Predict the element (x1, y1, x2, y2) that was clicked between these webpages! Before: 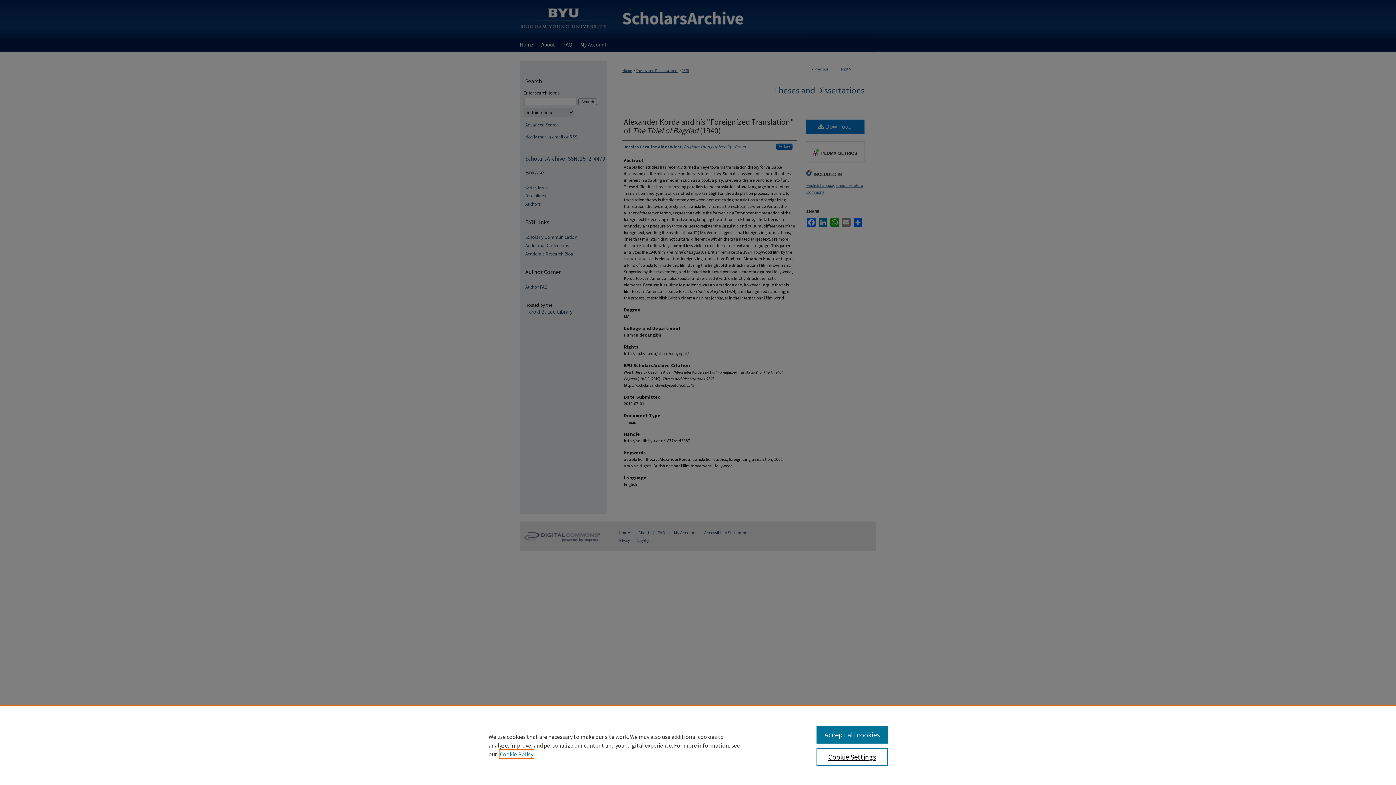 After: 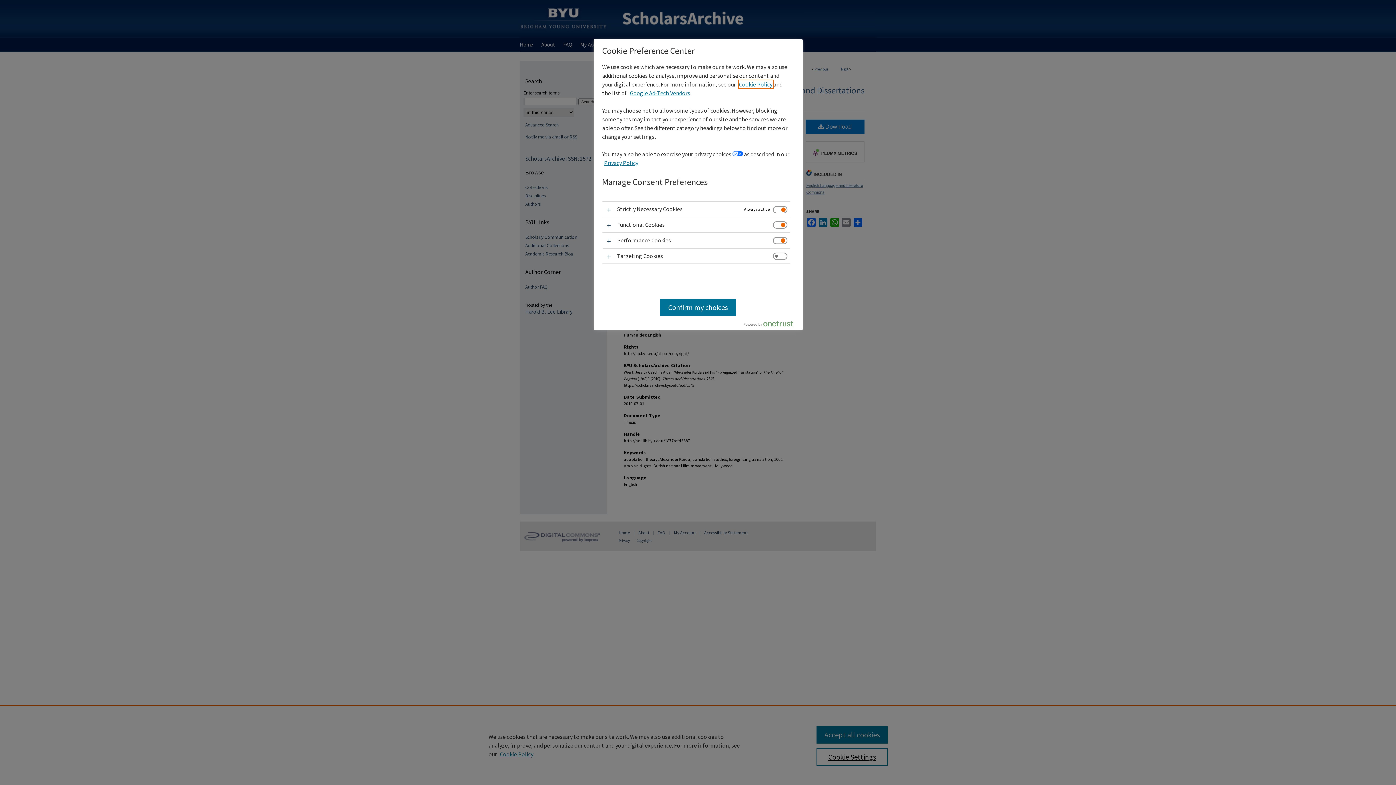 Action: label: Cookie Settings bbox: (816, 748, 887, 766)